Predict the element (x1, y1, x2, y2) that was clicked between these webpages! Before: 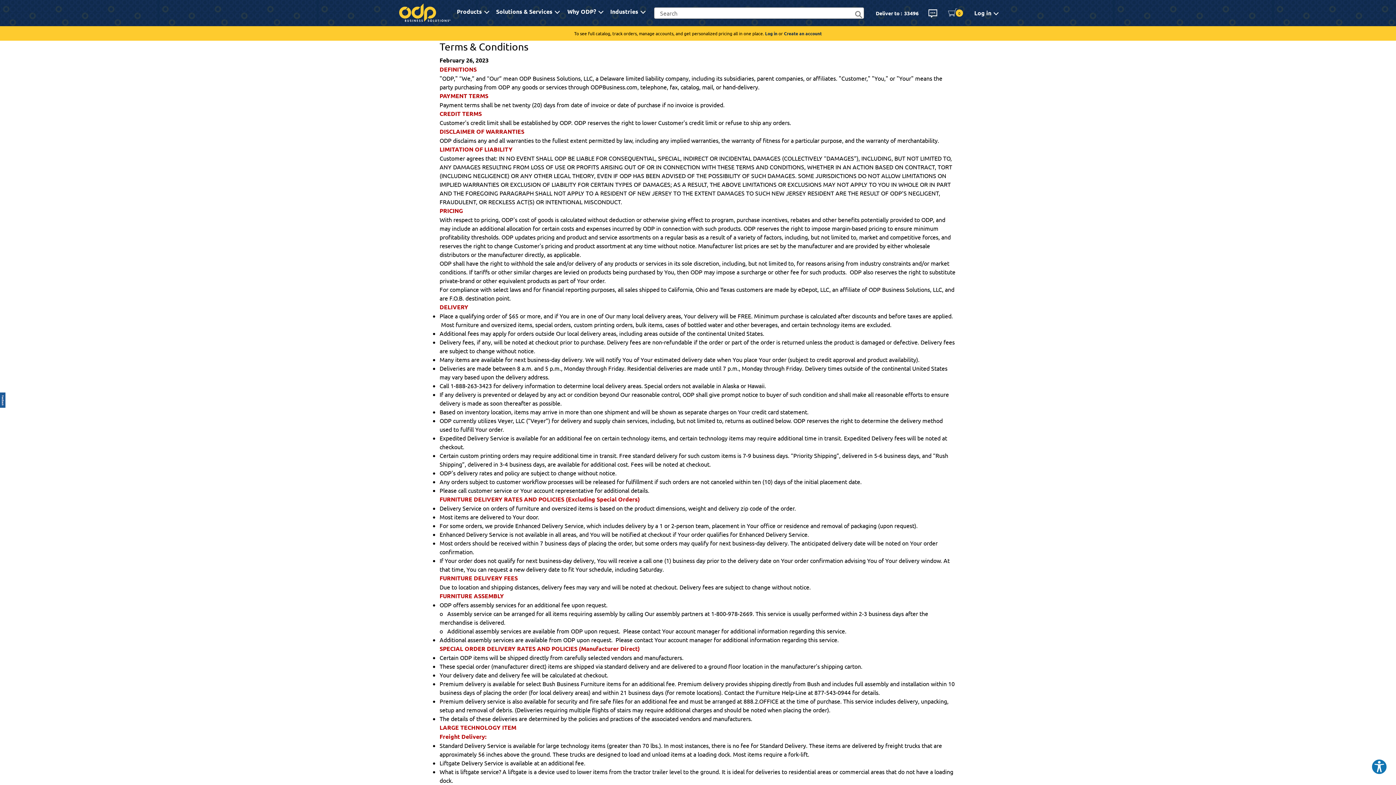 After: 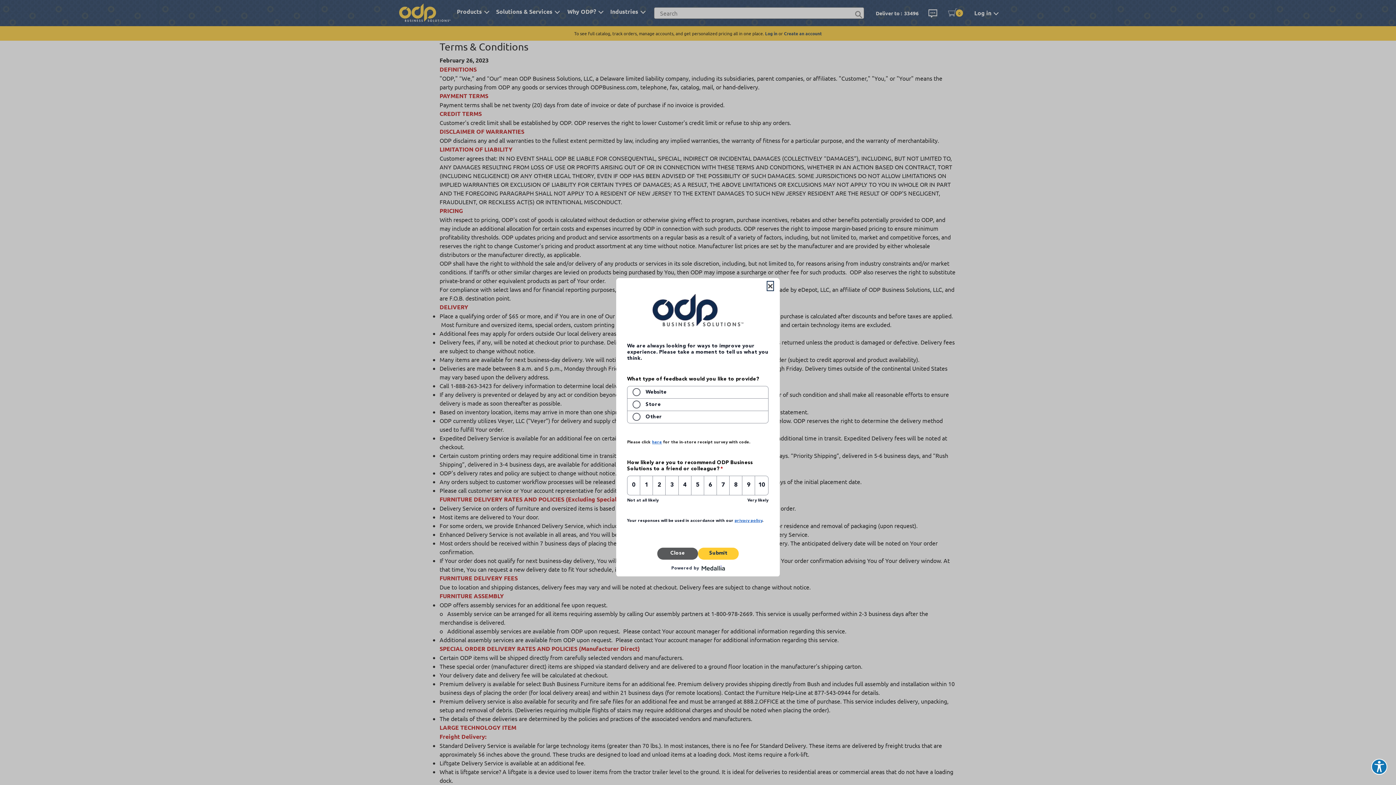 Action: bbox: (0, 392, 5, 408)